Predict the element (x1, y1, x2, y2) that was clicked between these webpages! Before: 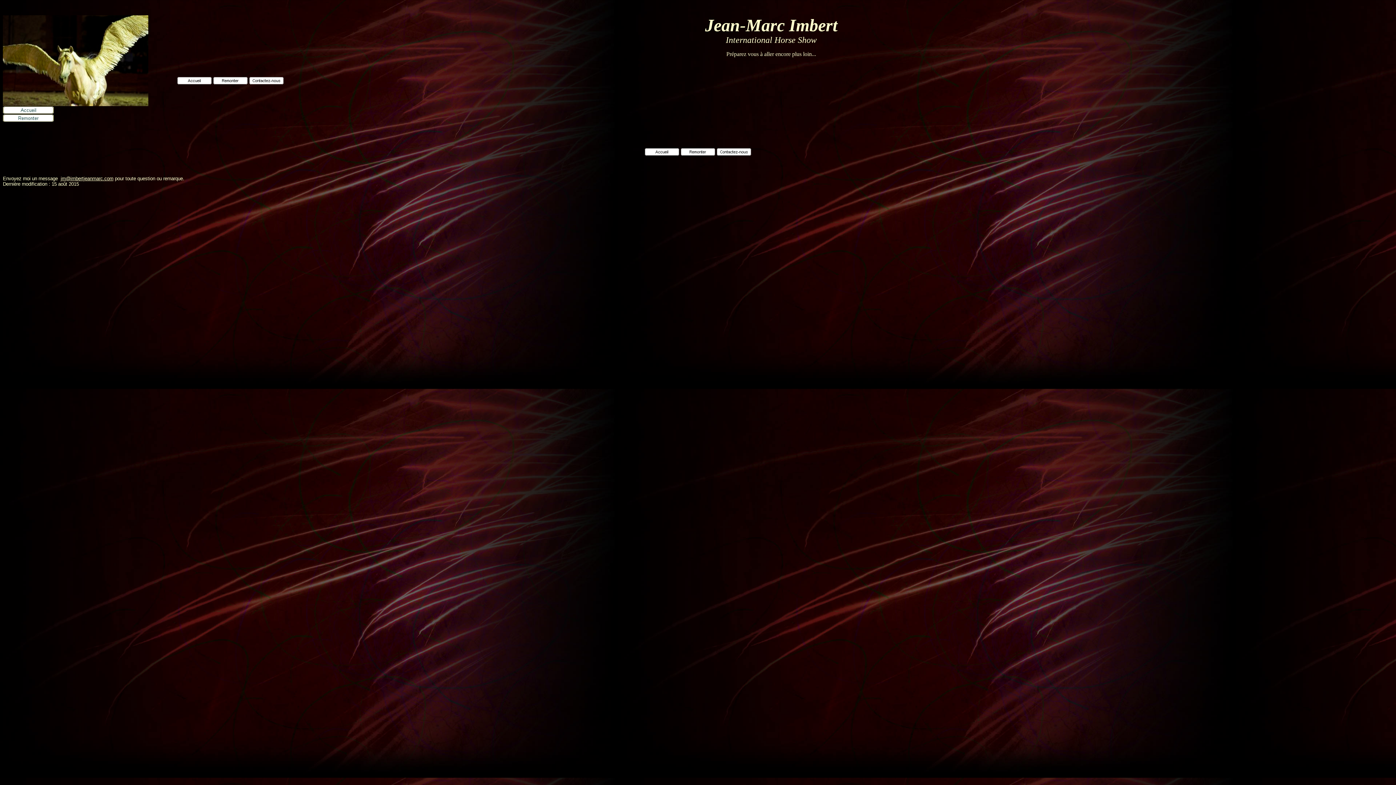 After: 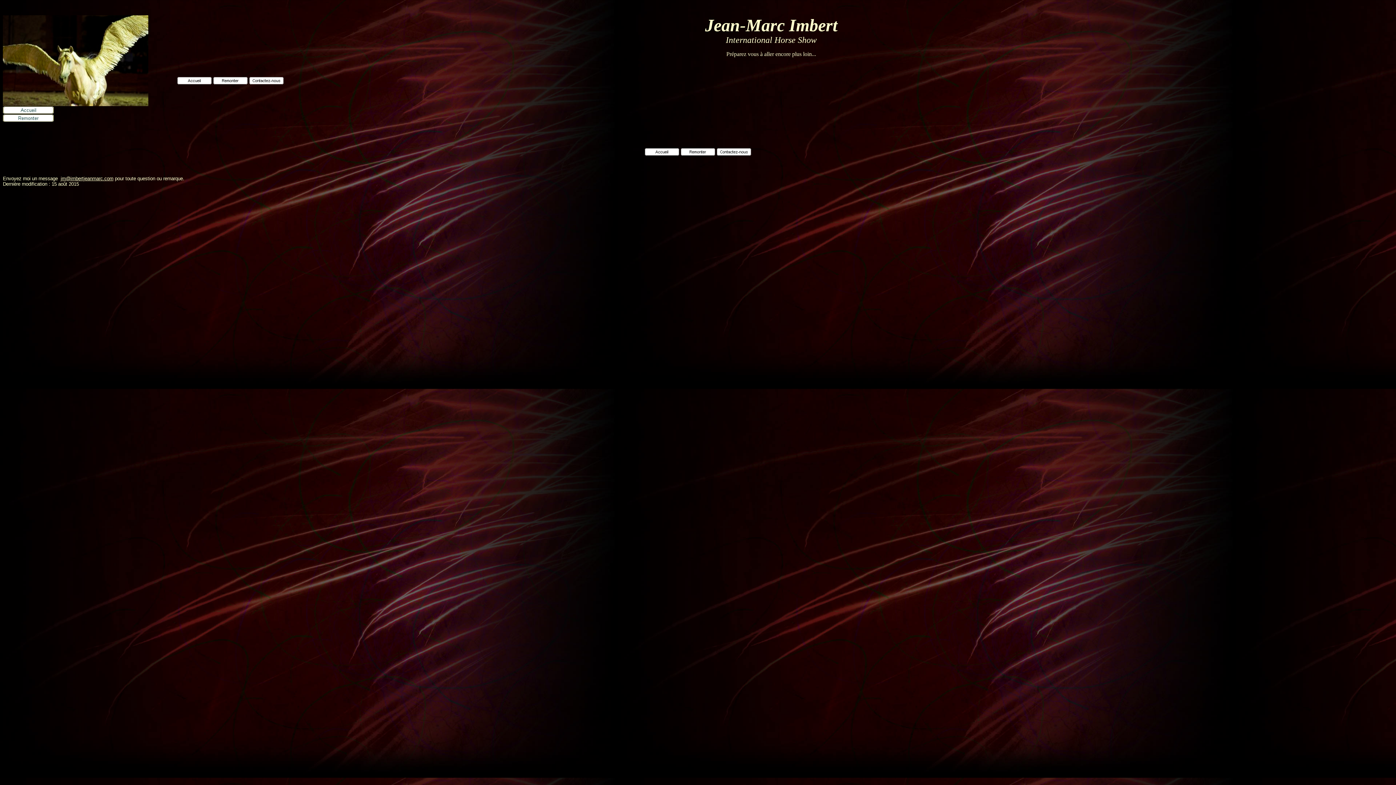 Action: bbox: (60, 176, 113, 181) label: jm@imbertjeanmarc.com